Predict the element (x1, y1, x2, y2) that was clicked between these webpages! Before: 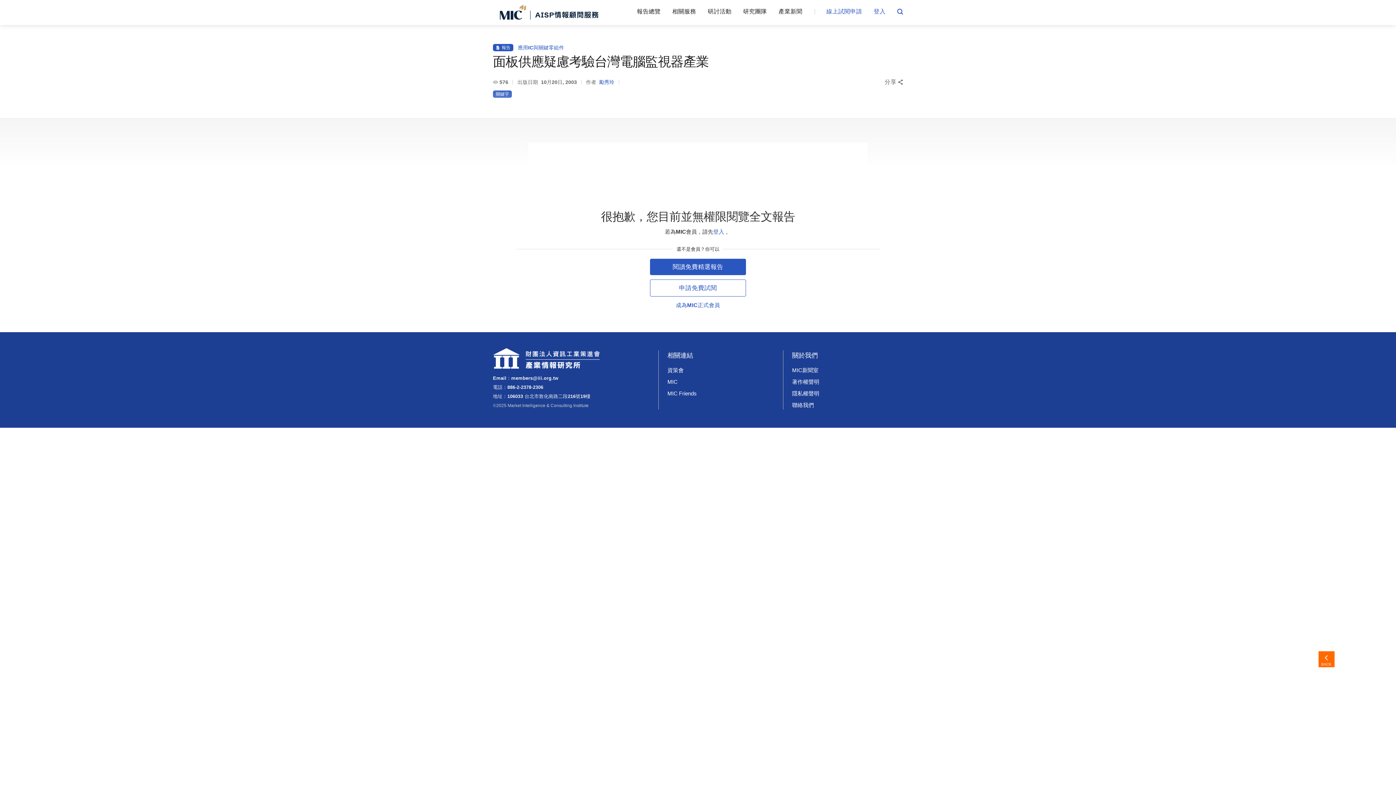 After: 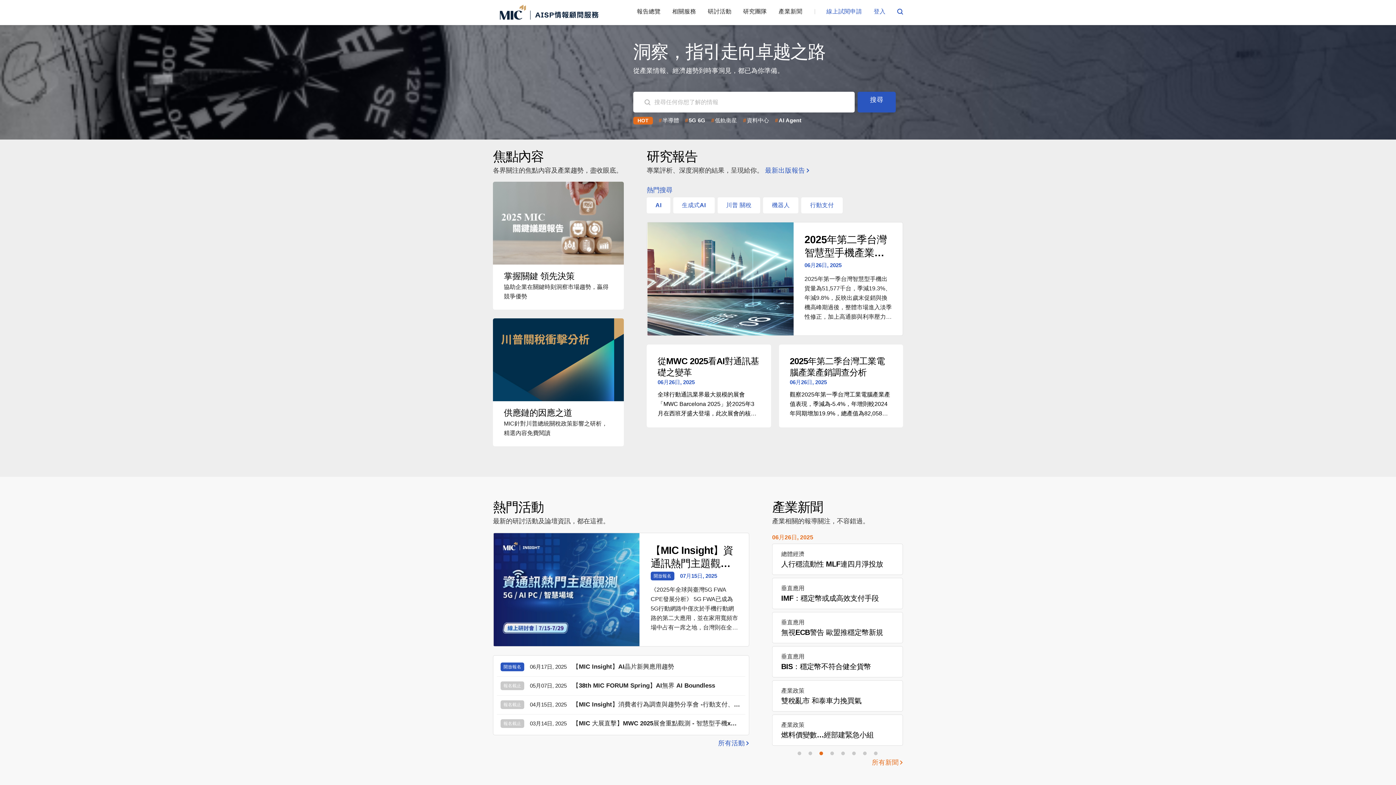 Action: bbox: (498, 0, 600, 25)